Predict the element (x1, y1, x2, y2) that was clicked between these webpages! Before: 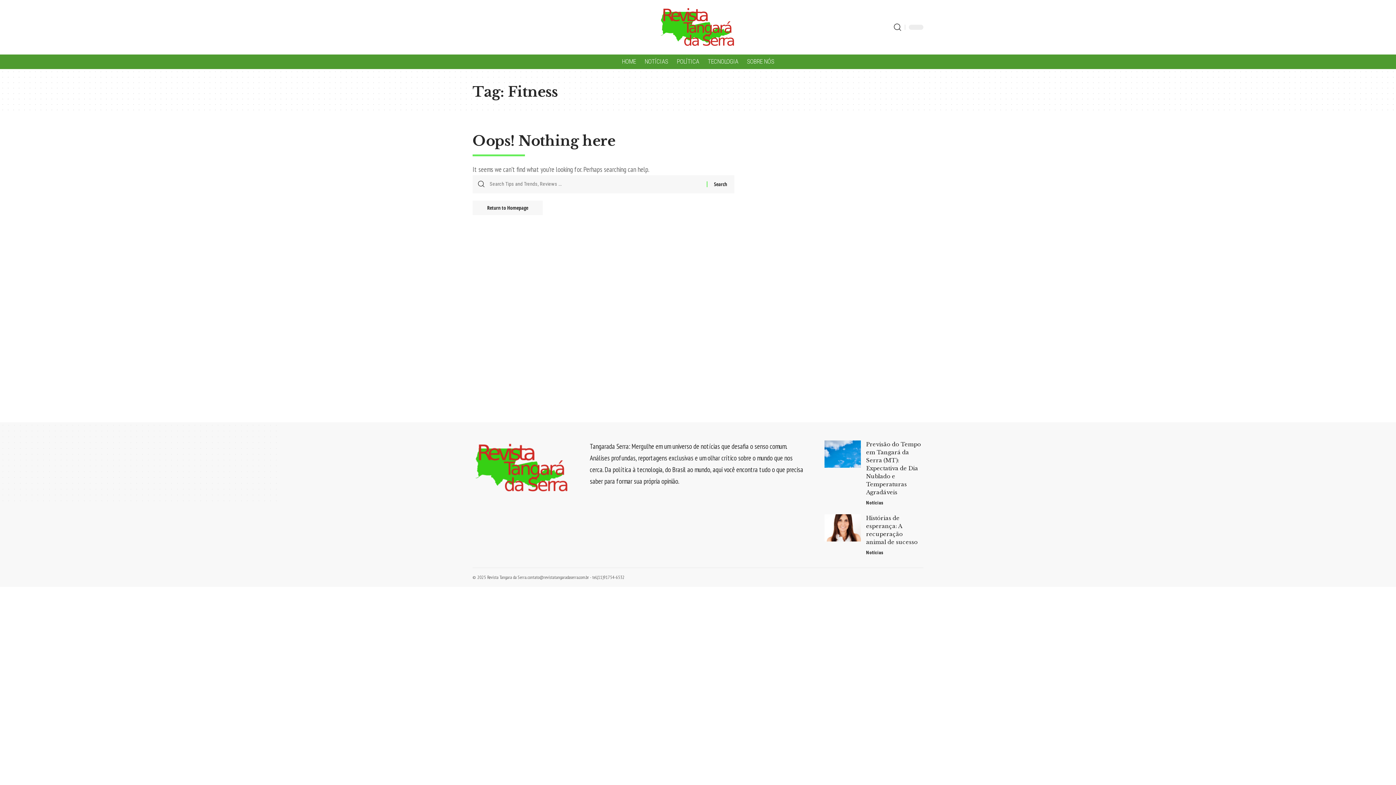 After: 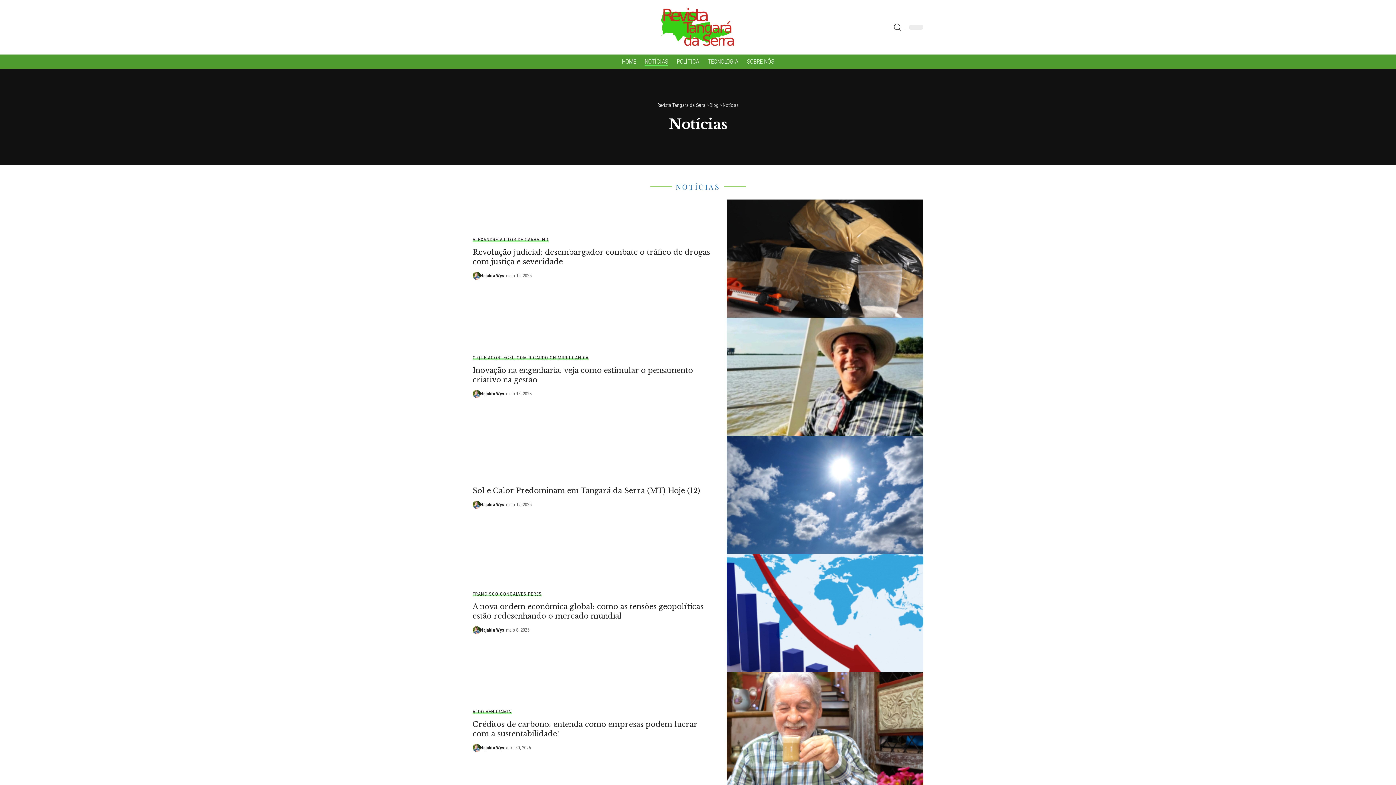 Action: bbox: (866, 499, 883, 507) label: Notícias